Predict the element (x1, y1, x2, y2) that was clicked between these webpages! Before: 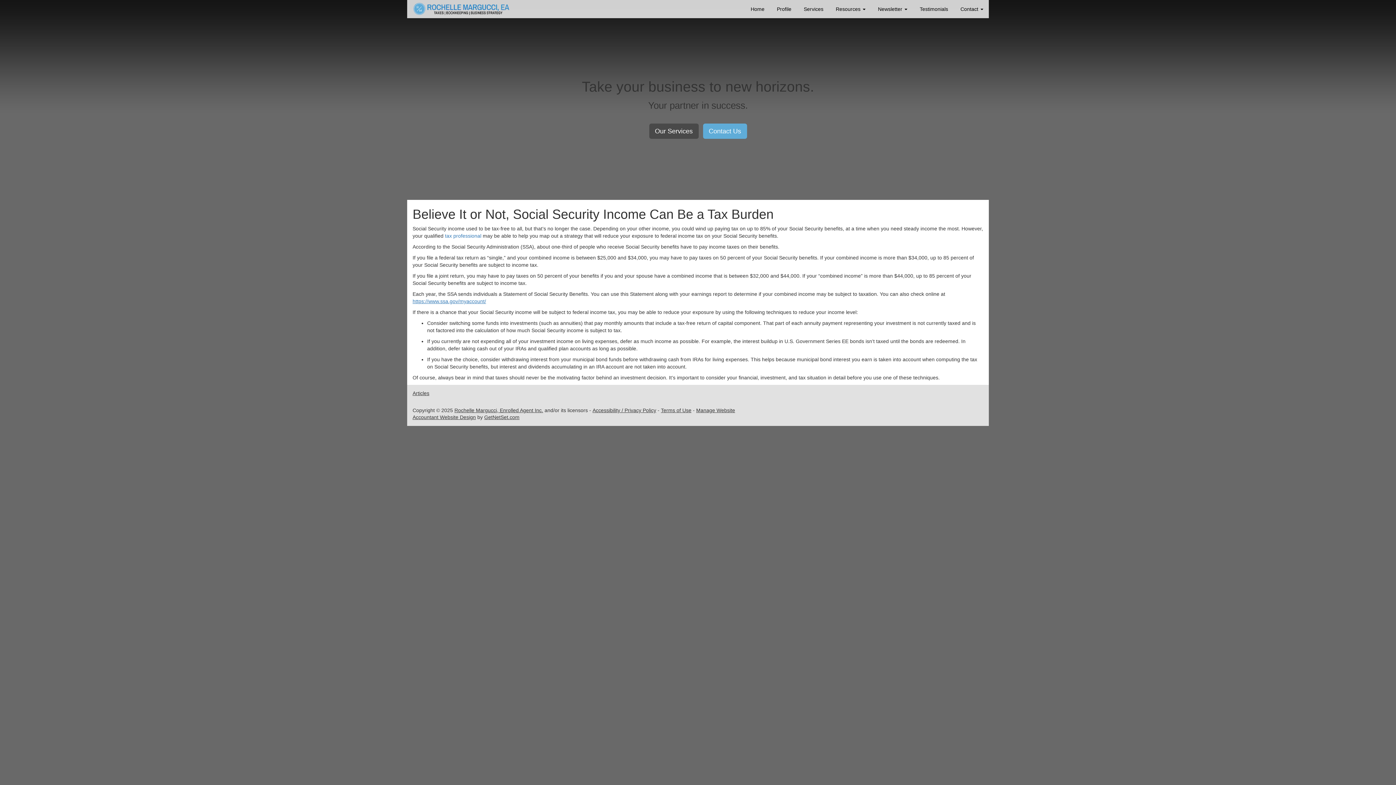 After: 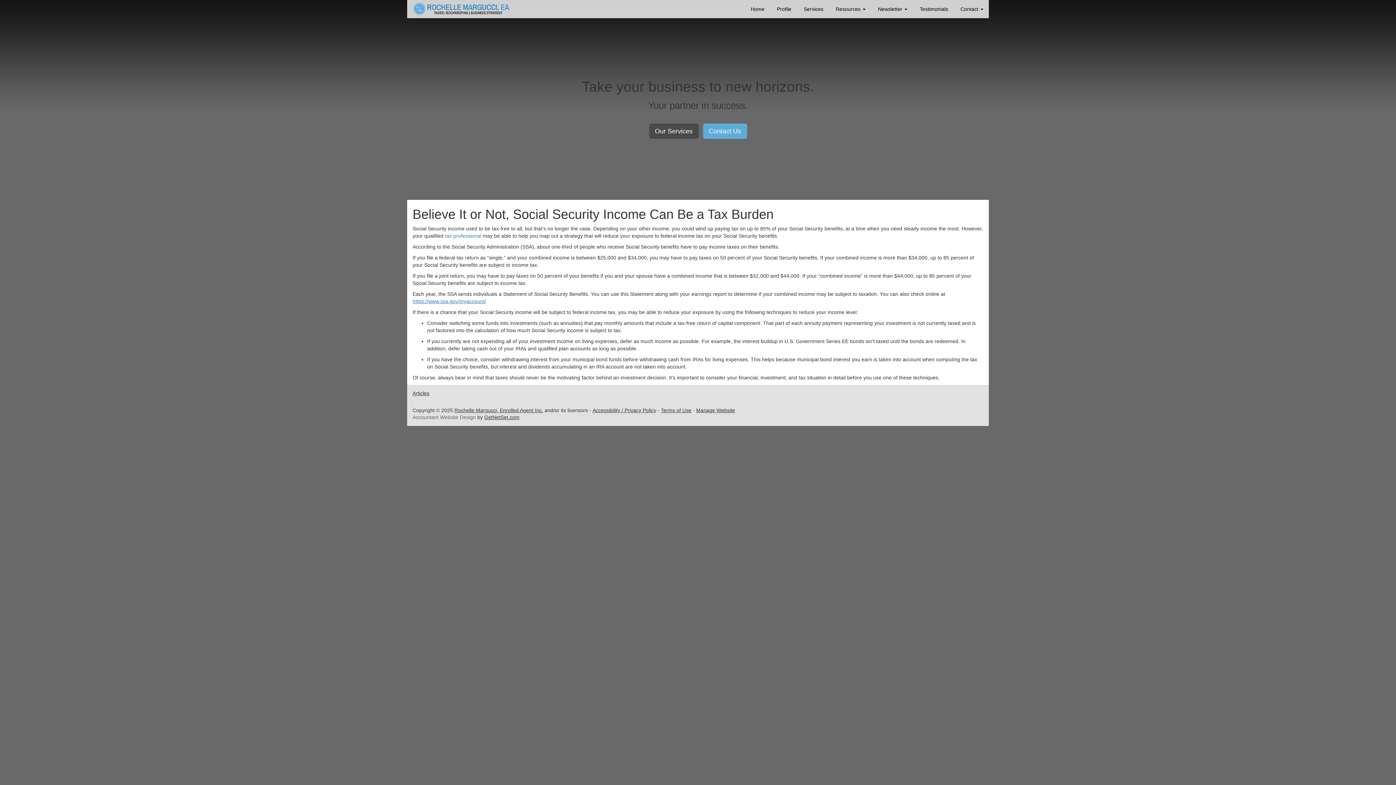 Action: bbox: (412, 414, 476, 420) label: Accountant Website Design